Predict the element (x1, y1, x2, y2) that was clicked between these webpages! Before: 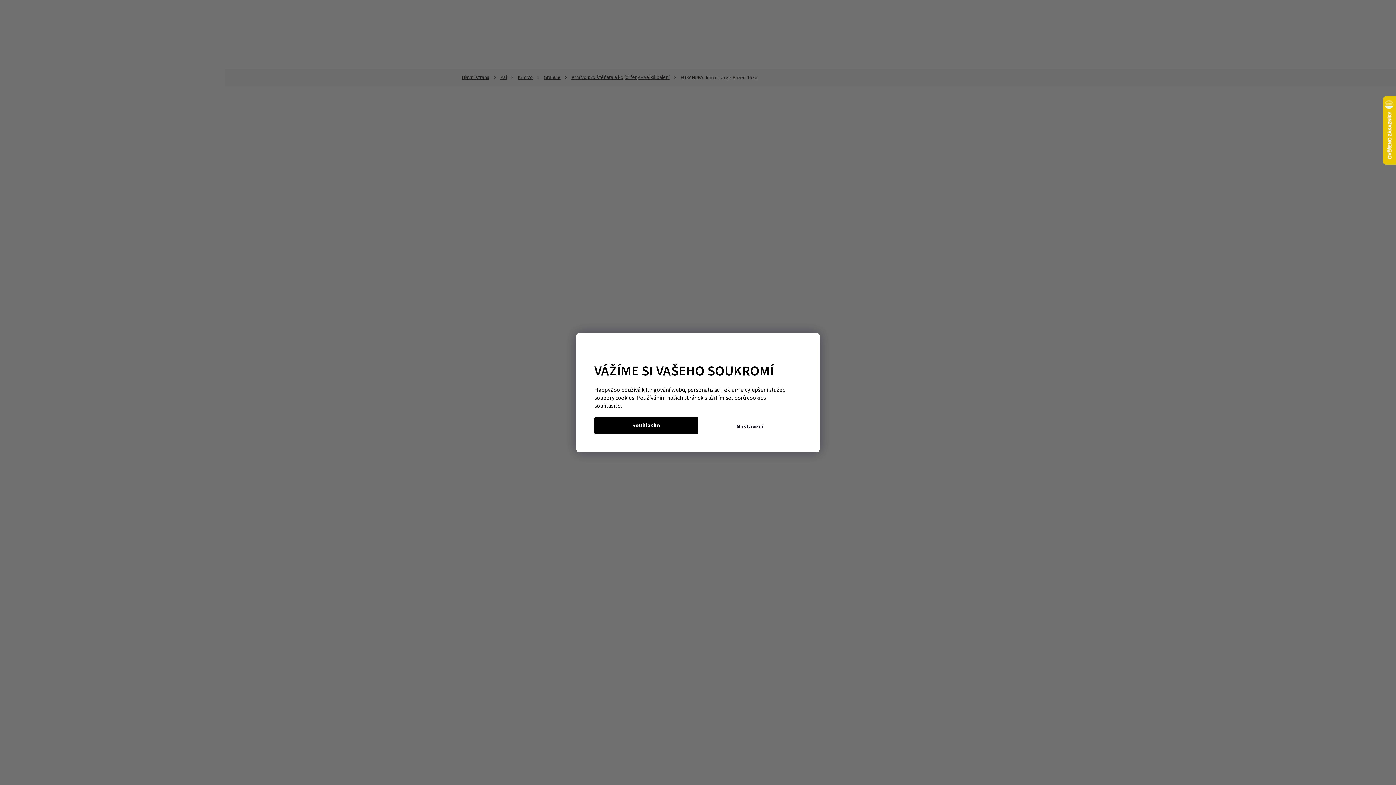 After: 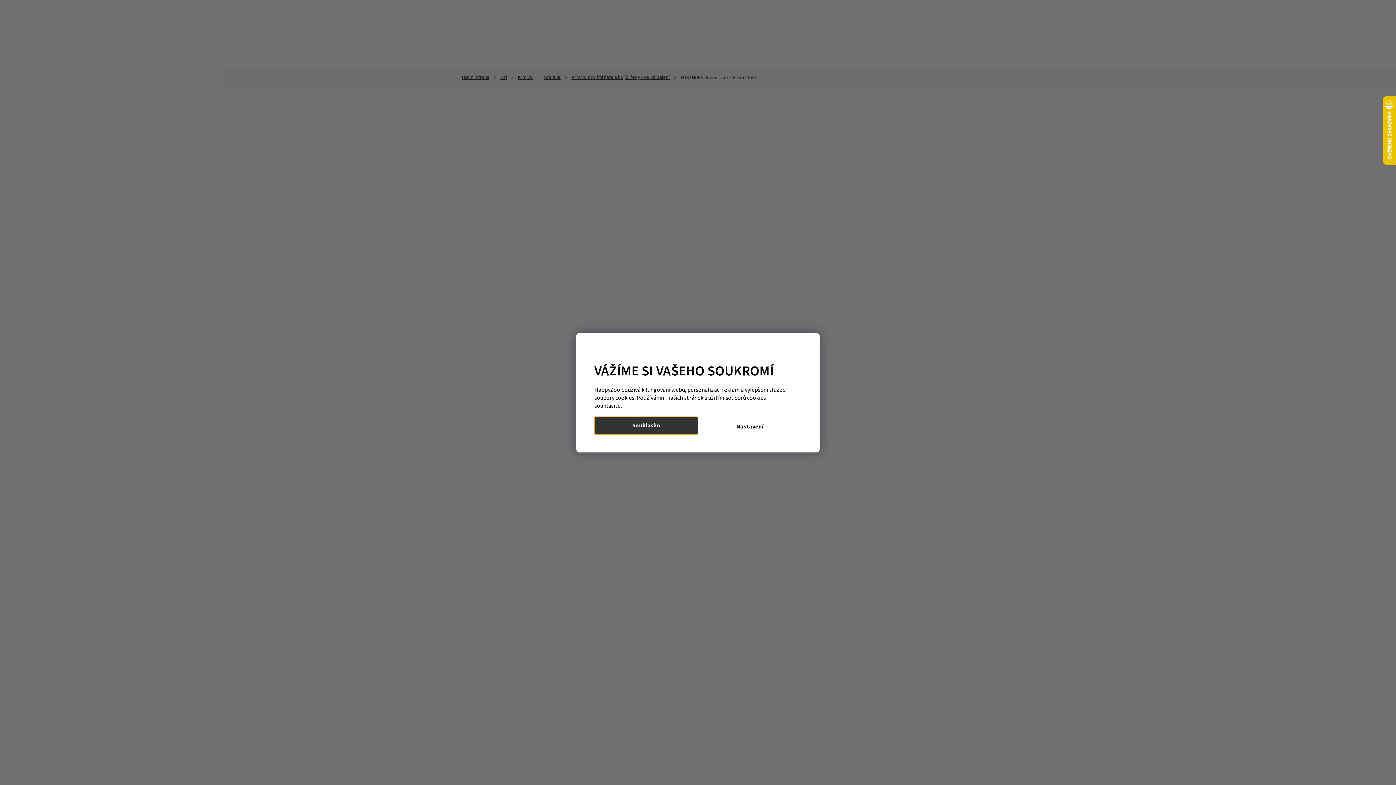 Action: bbox: (594, 416, 698, 434) label: Souhlasím